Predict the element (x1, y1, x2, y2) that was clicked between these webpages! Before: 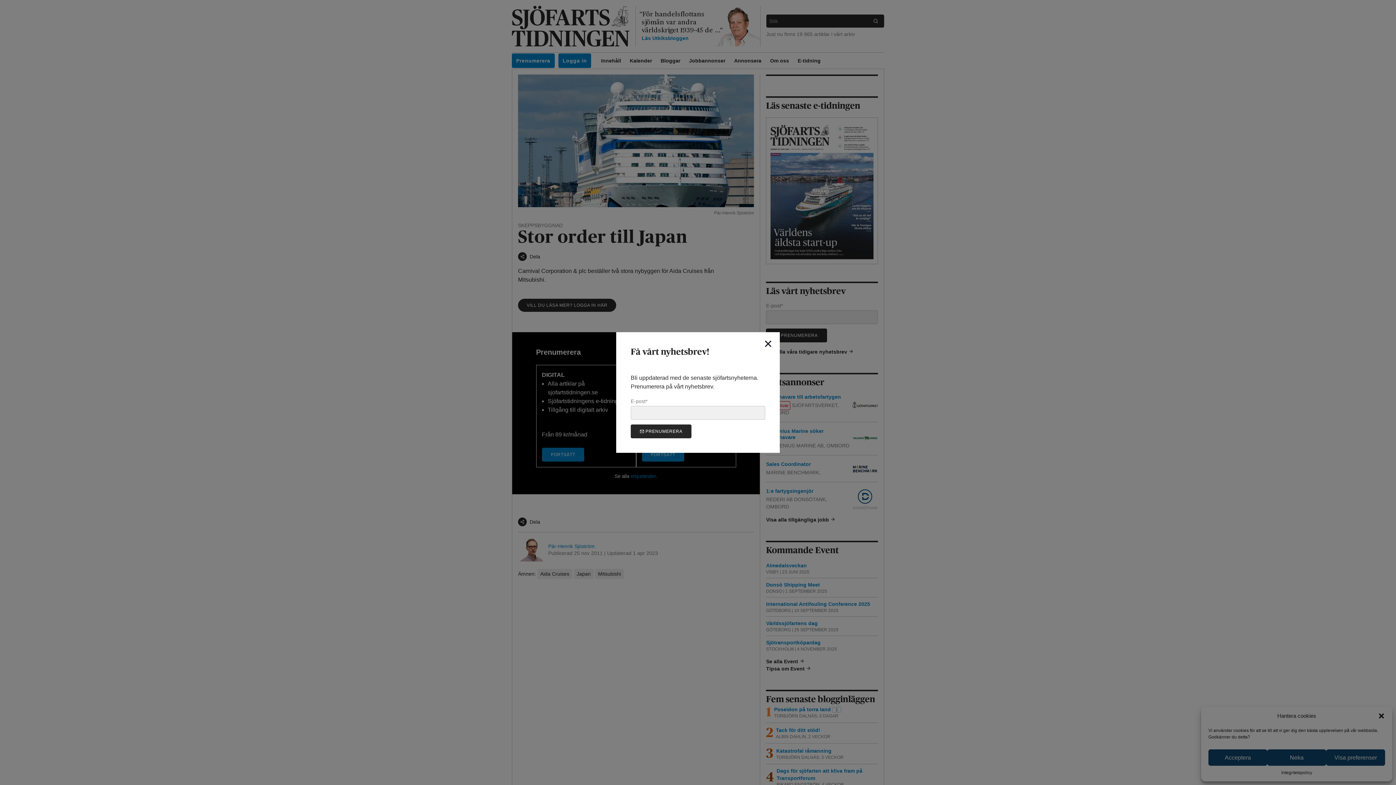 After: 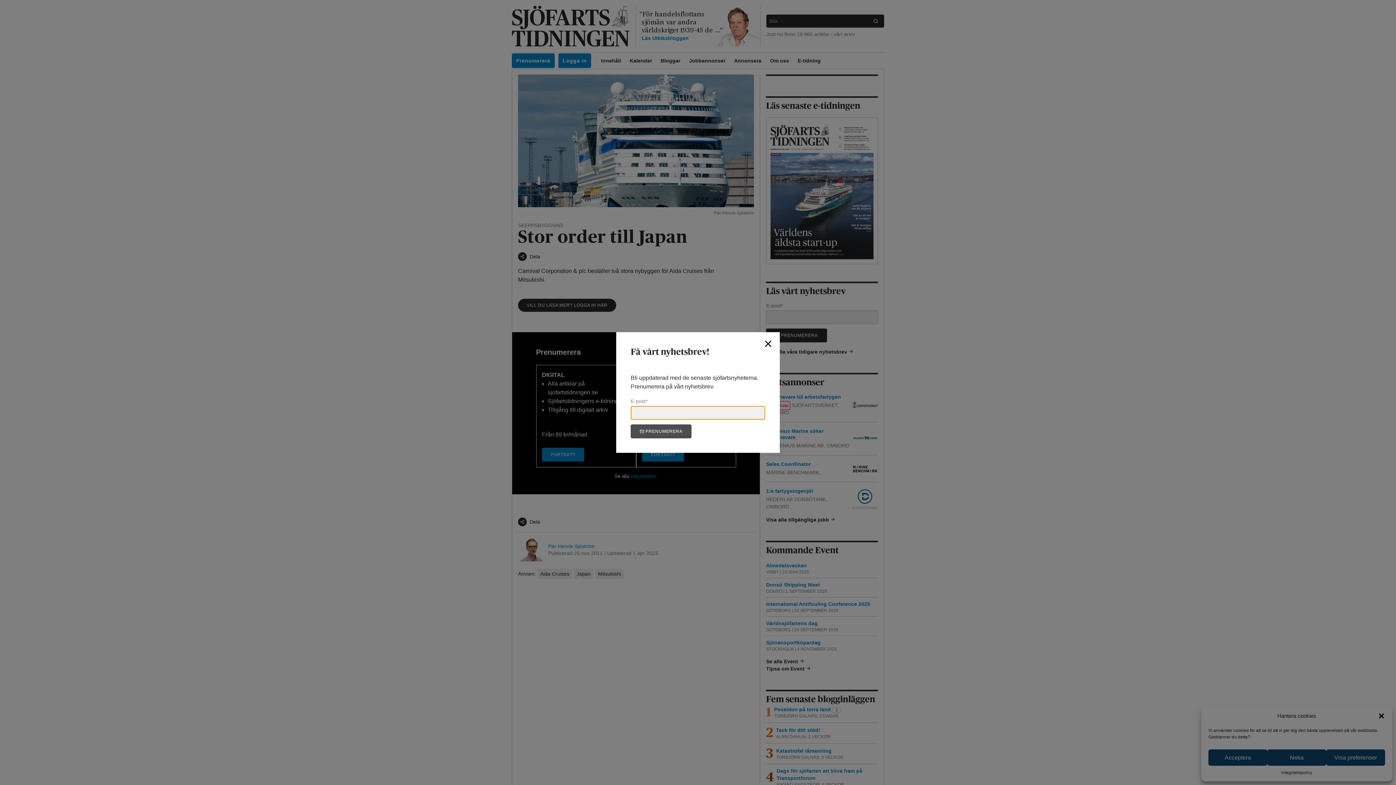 Action: bbox: (630, 424, 691, 438) label:  PRENUMERERA